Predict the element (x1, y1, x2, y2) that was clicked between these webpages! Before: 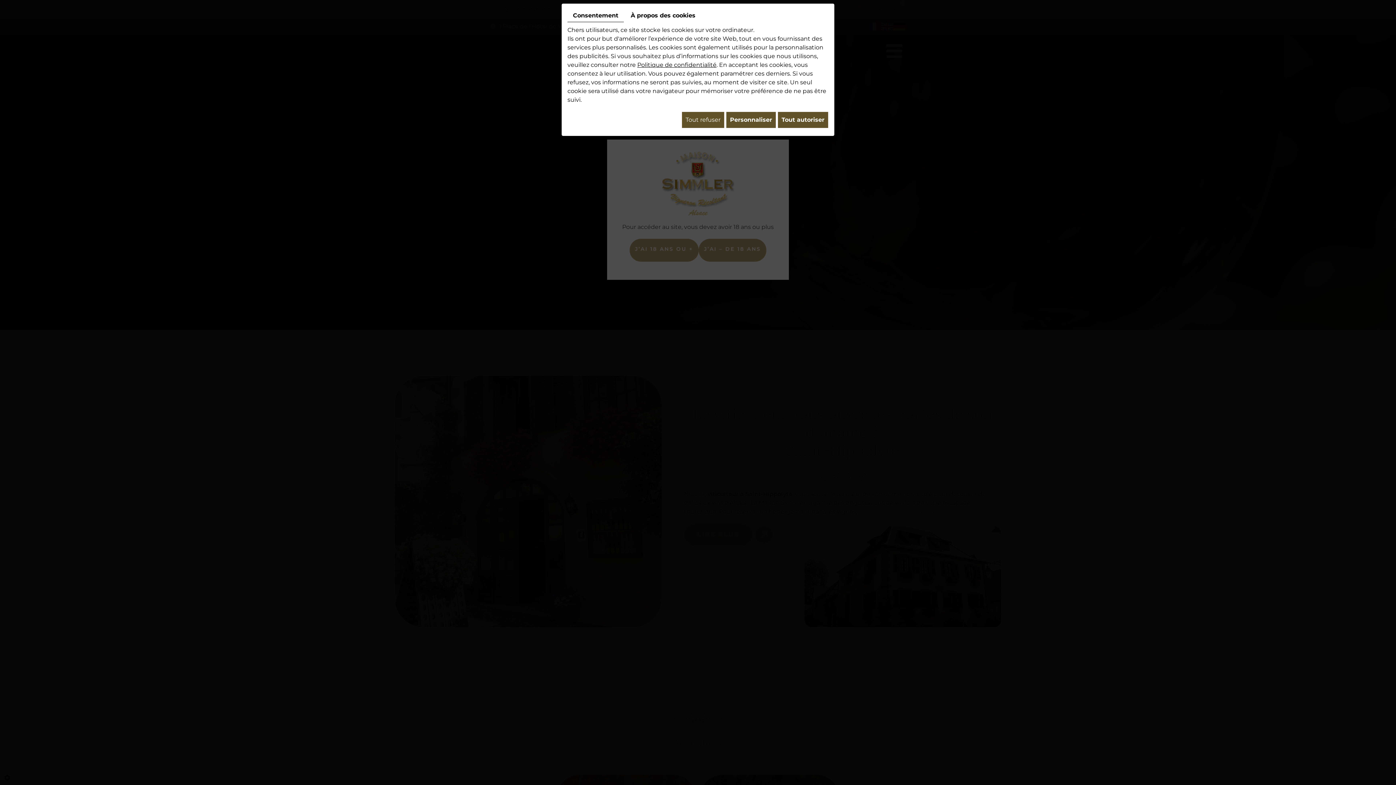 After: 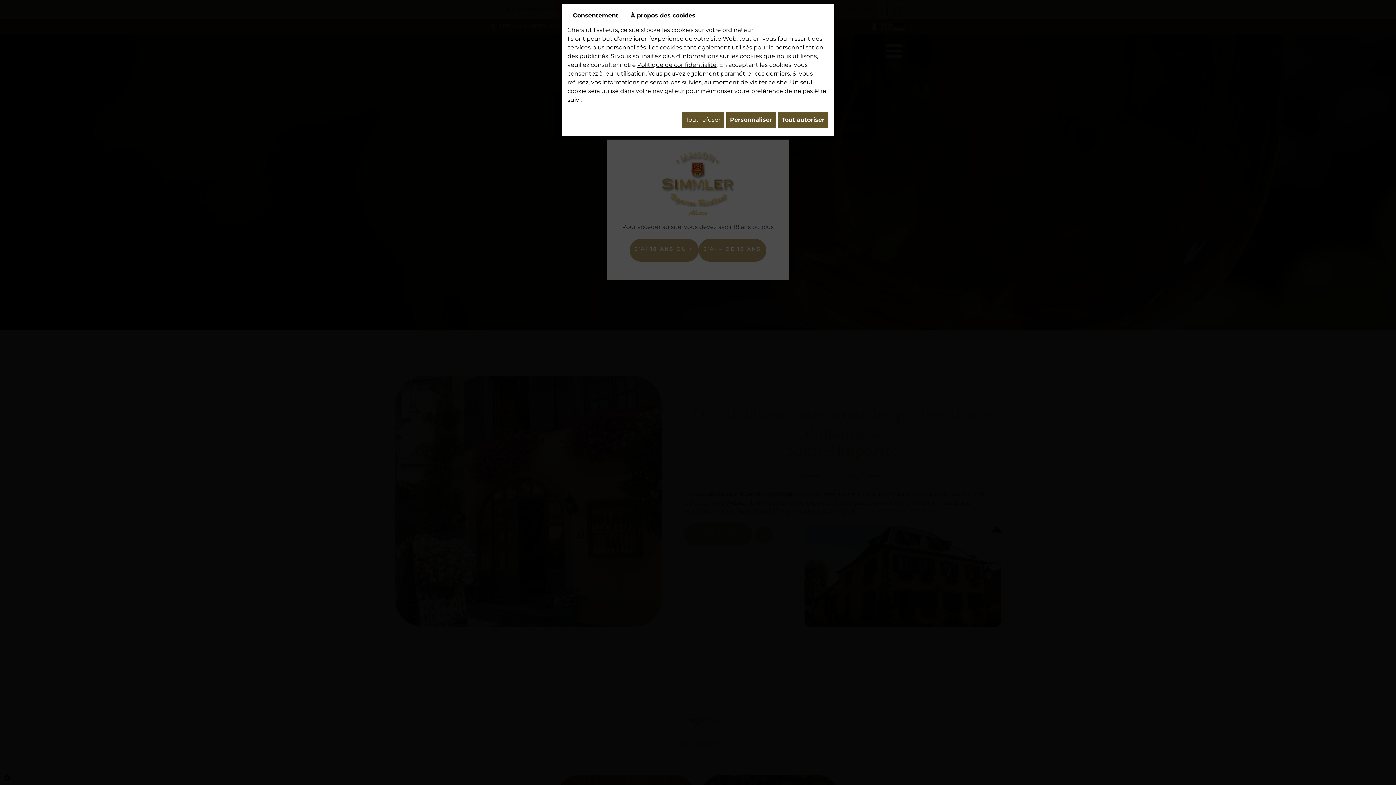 Action: bbox: (567, 9, 624, 22) label: Consentement